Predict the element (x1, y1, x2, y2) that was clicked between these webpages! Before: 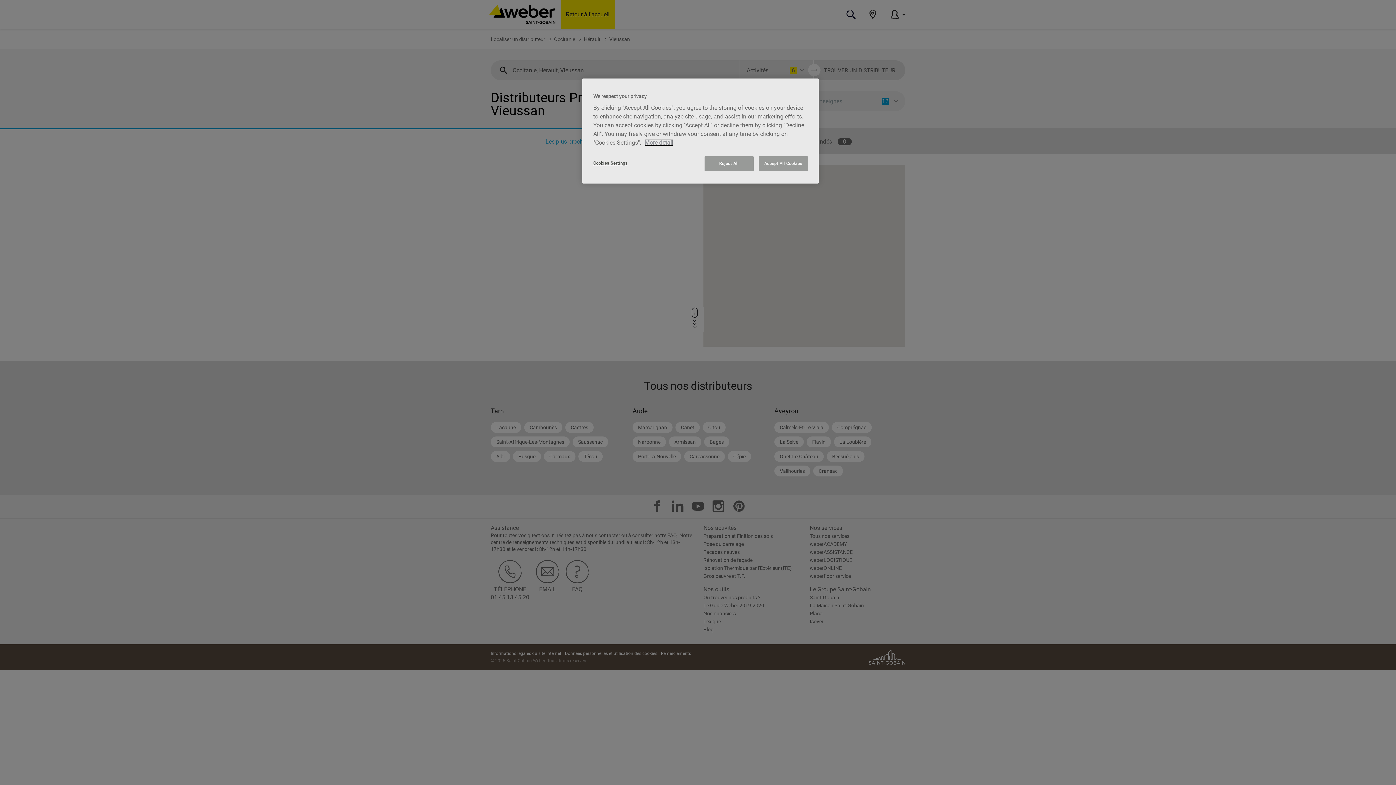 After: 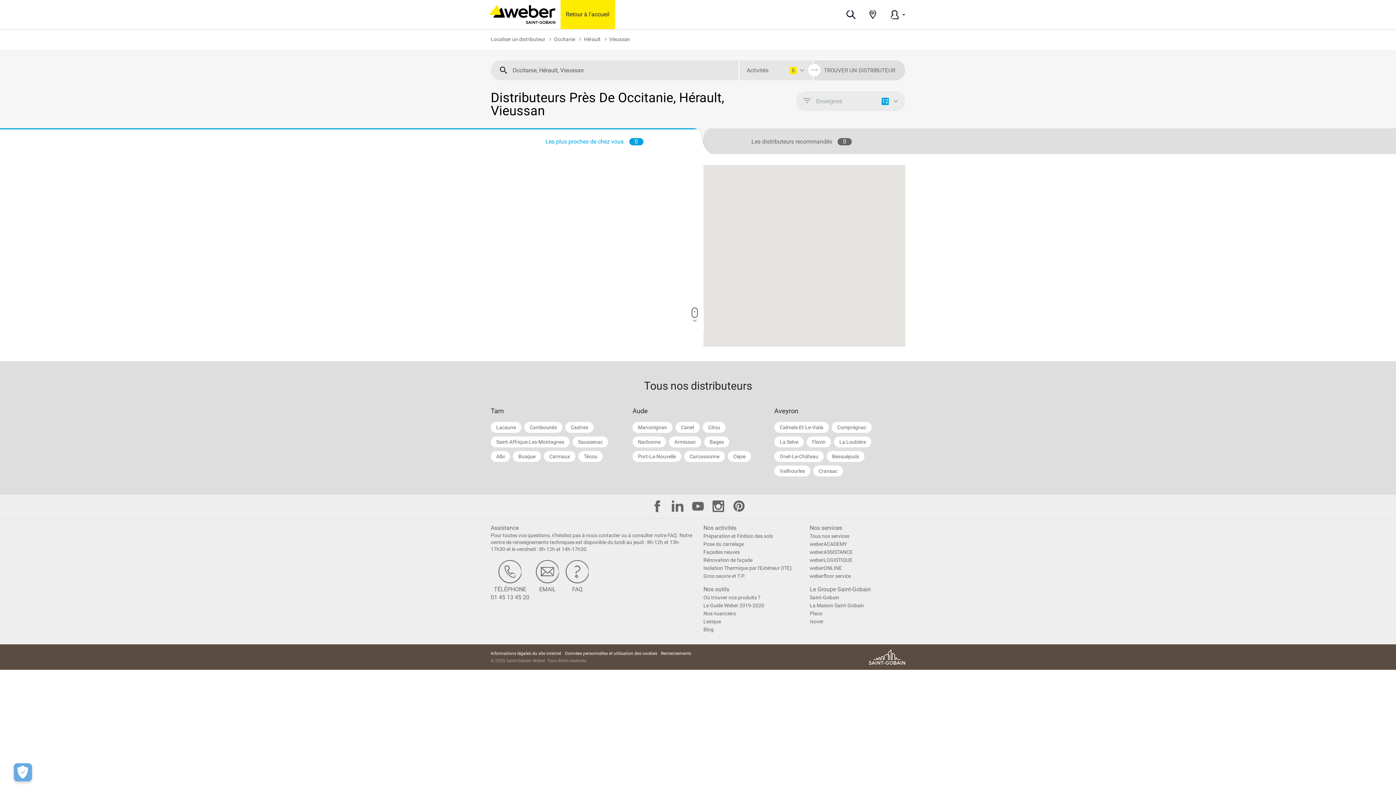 Action: label: Accept All Cookies bbox: (758, 156, 808, 171)